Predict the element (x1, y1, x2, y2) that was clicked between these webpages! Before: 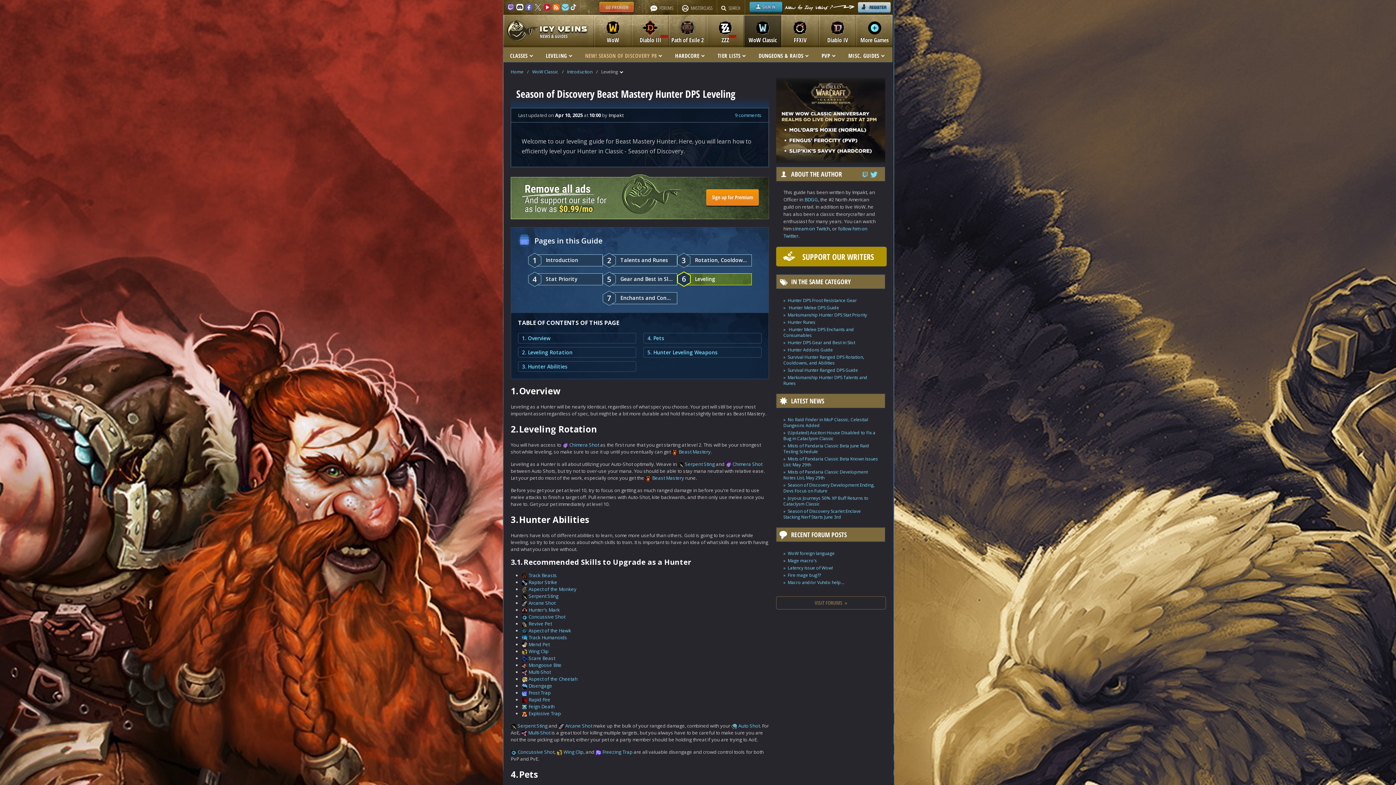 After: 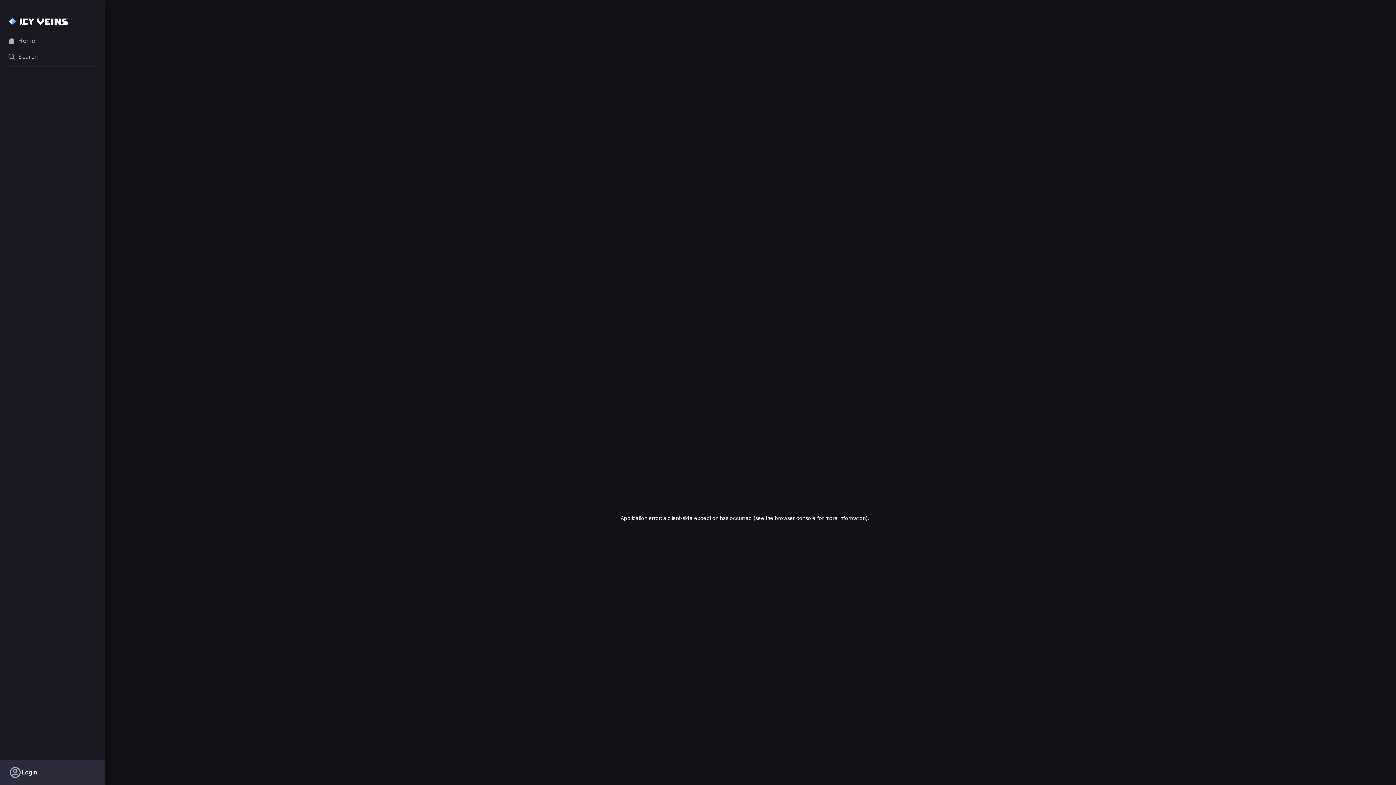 Action: bbox: (783, 442, 869, 454) label: Mists of Pandaria Classic Beta June Raid Testing Schedule